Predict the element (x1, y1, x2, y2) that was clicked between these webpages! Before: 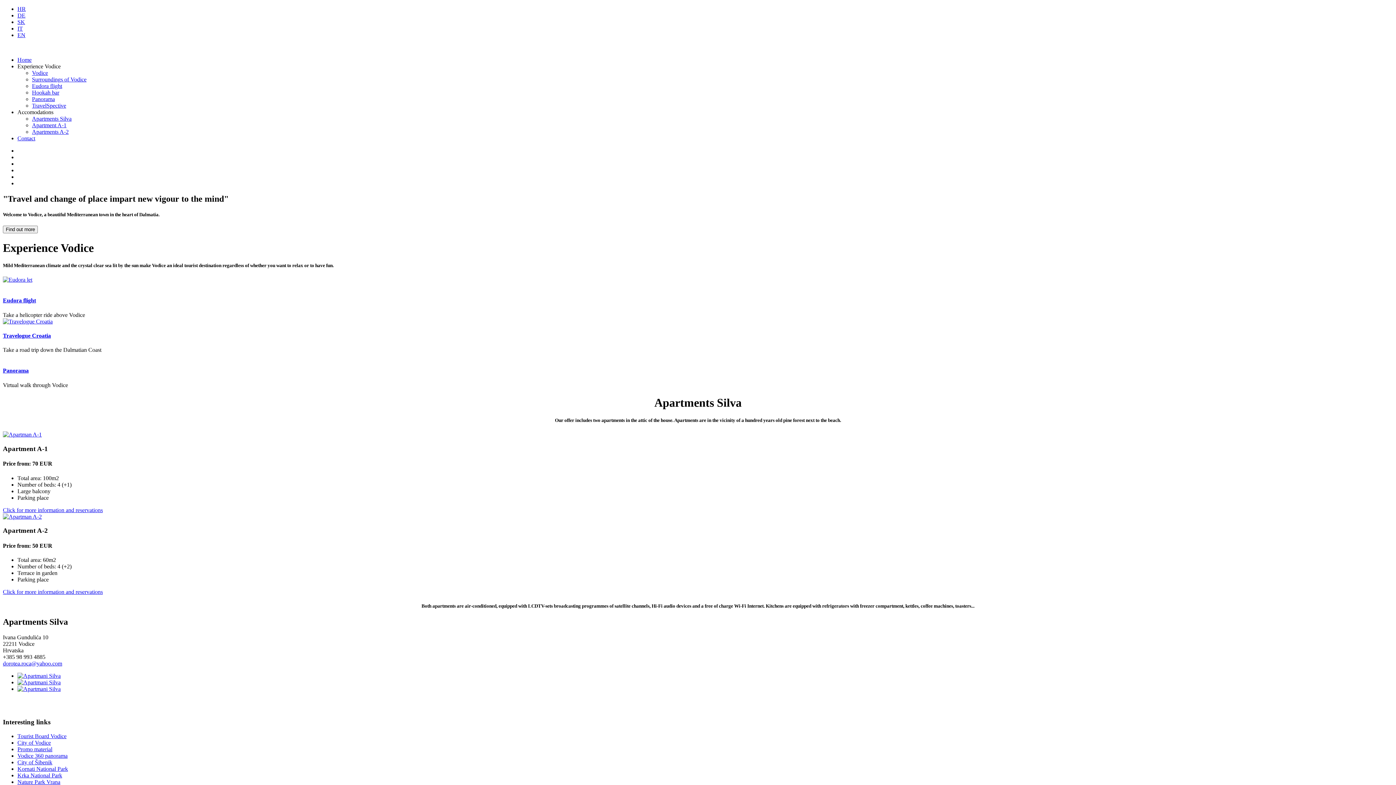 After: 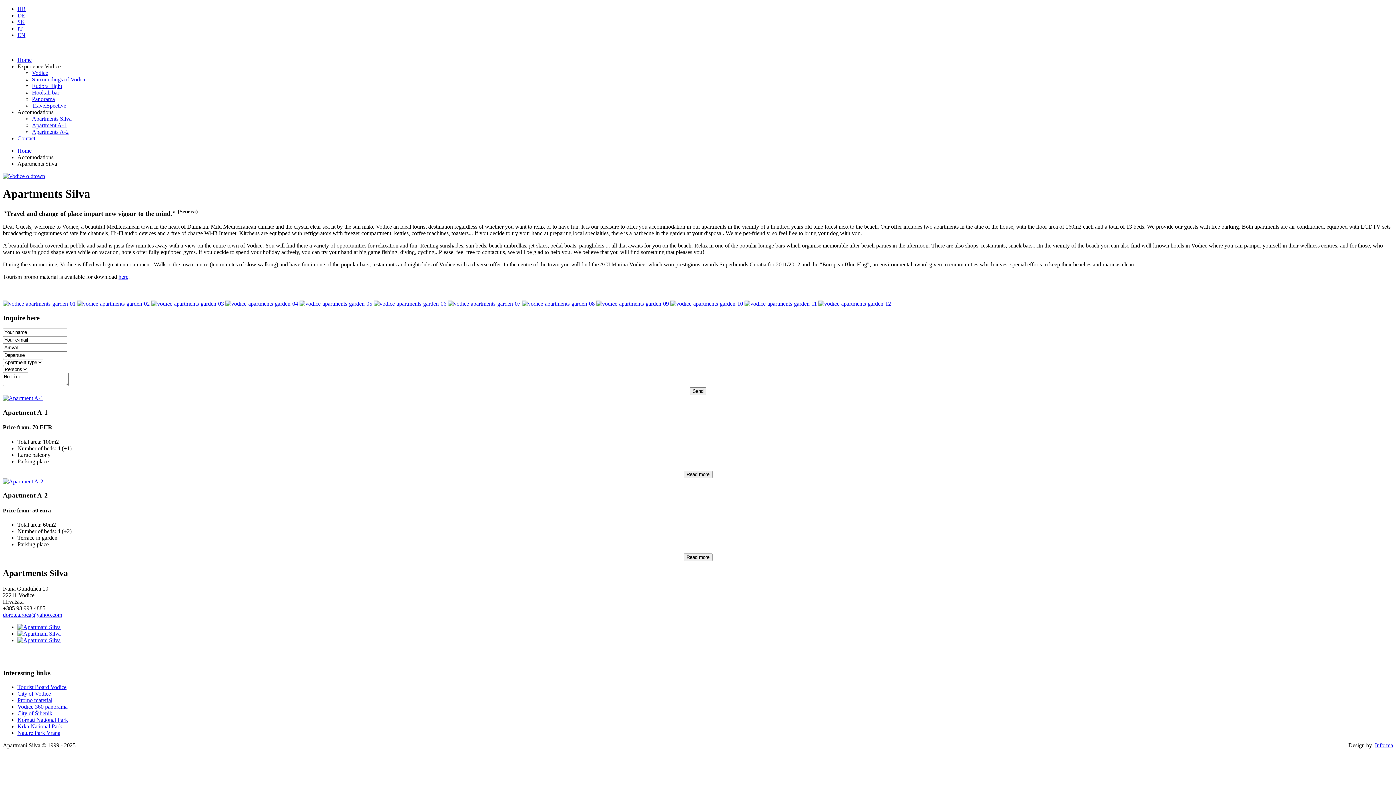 Action: bbox: (2, 225, 37, 233) label: Find out more